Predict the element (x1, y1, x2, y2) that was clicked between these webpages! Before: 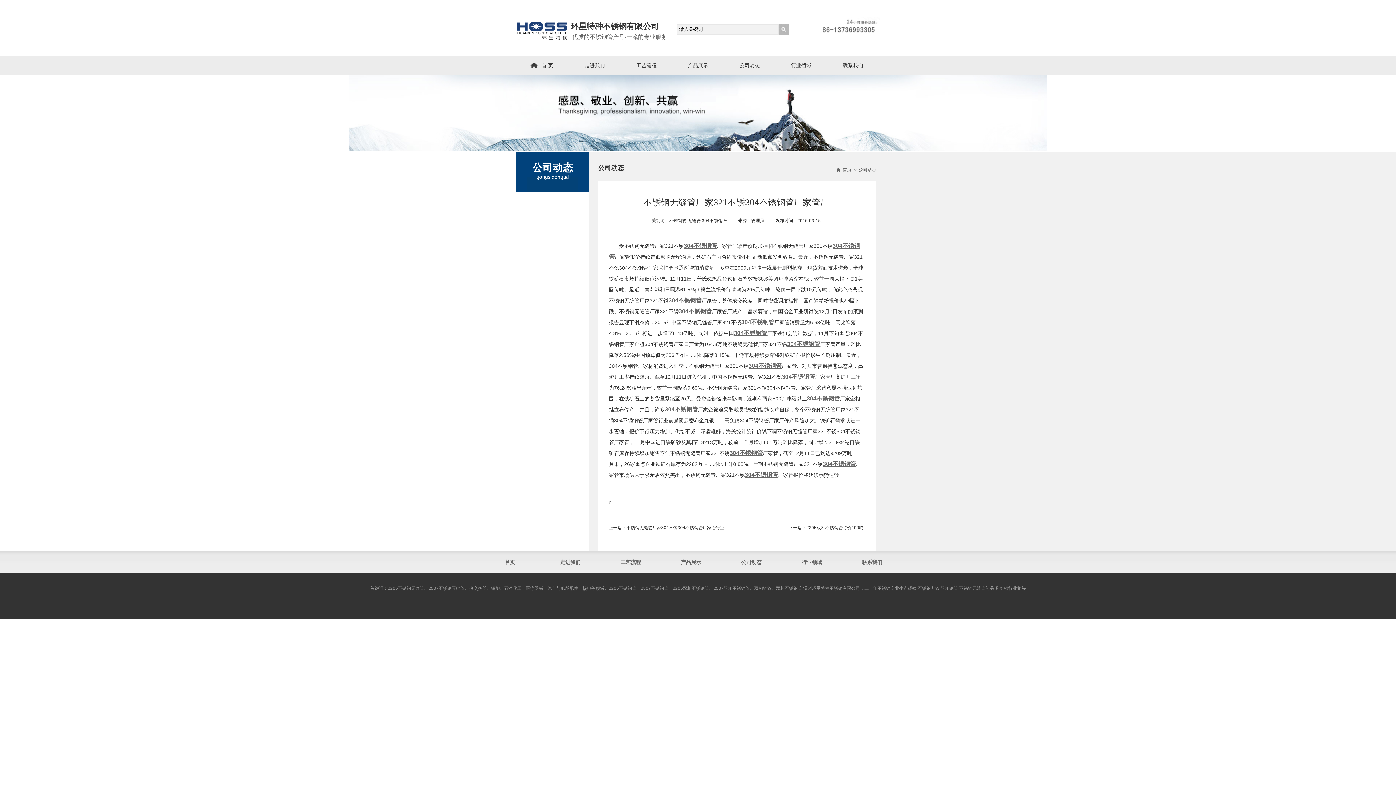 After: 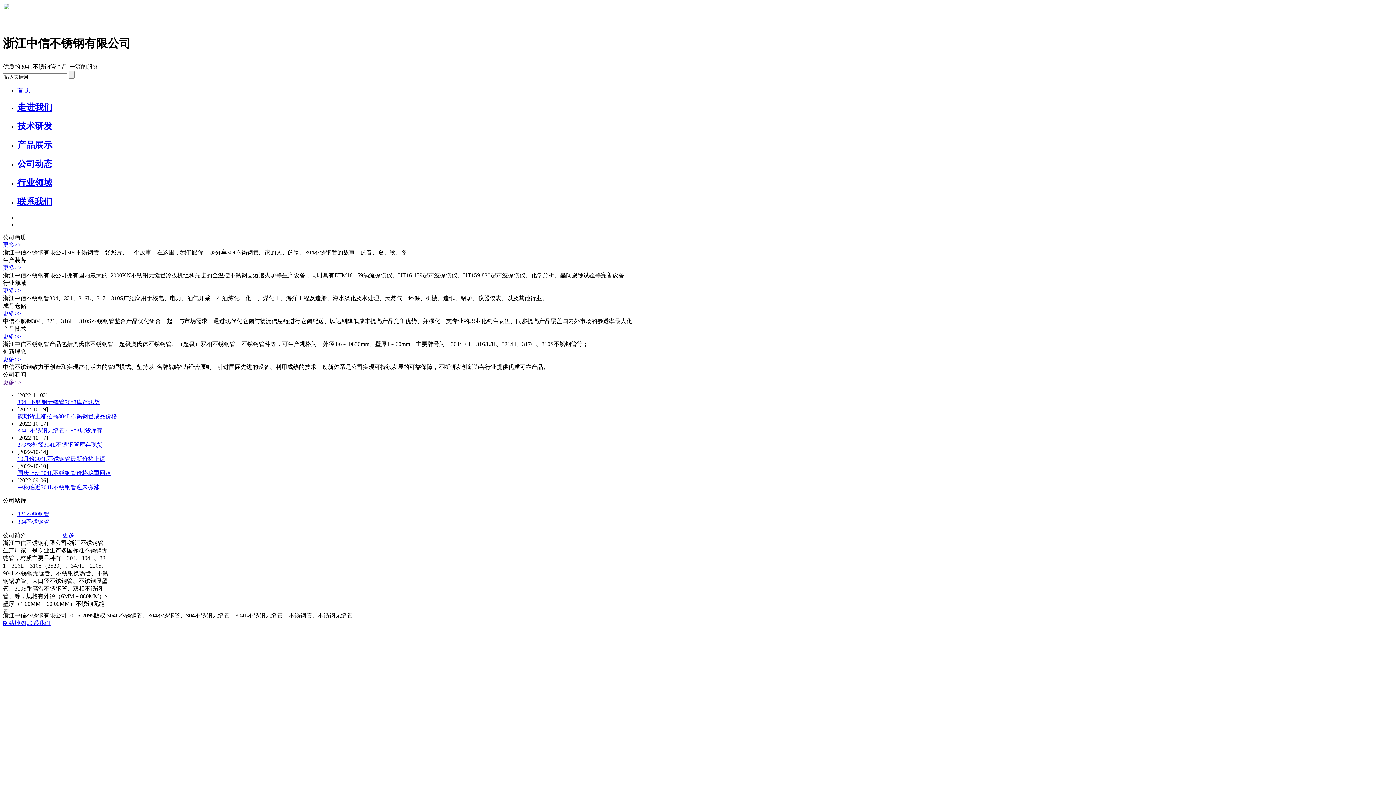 Action: label: 304不锈钢管 bbox: (782, 373, 815, 380)